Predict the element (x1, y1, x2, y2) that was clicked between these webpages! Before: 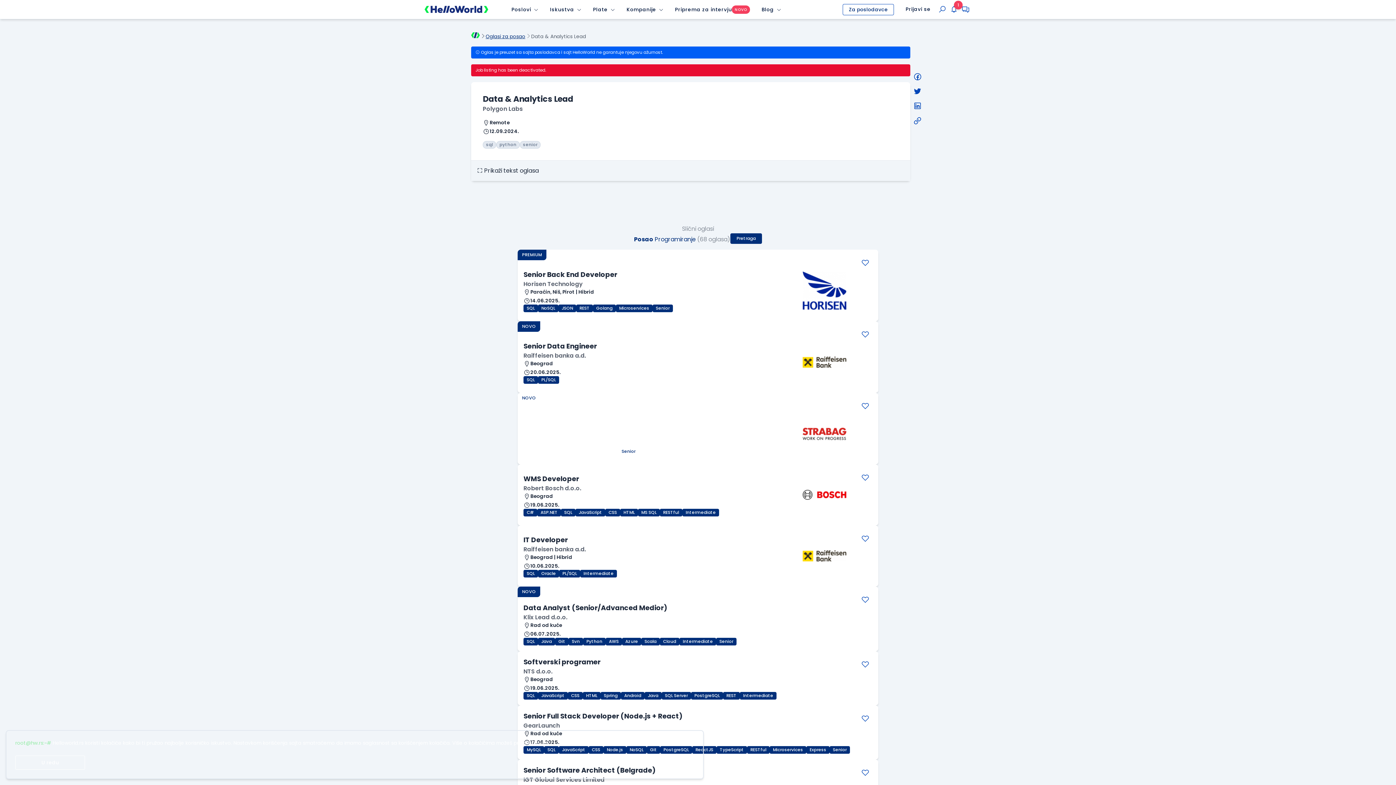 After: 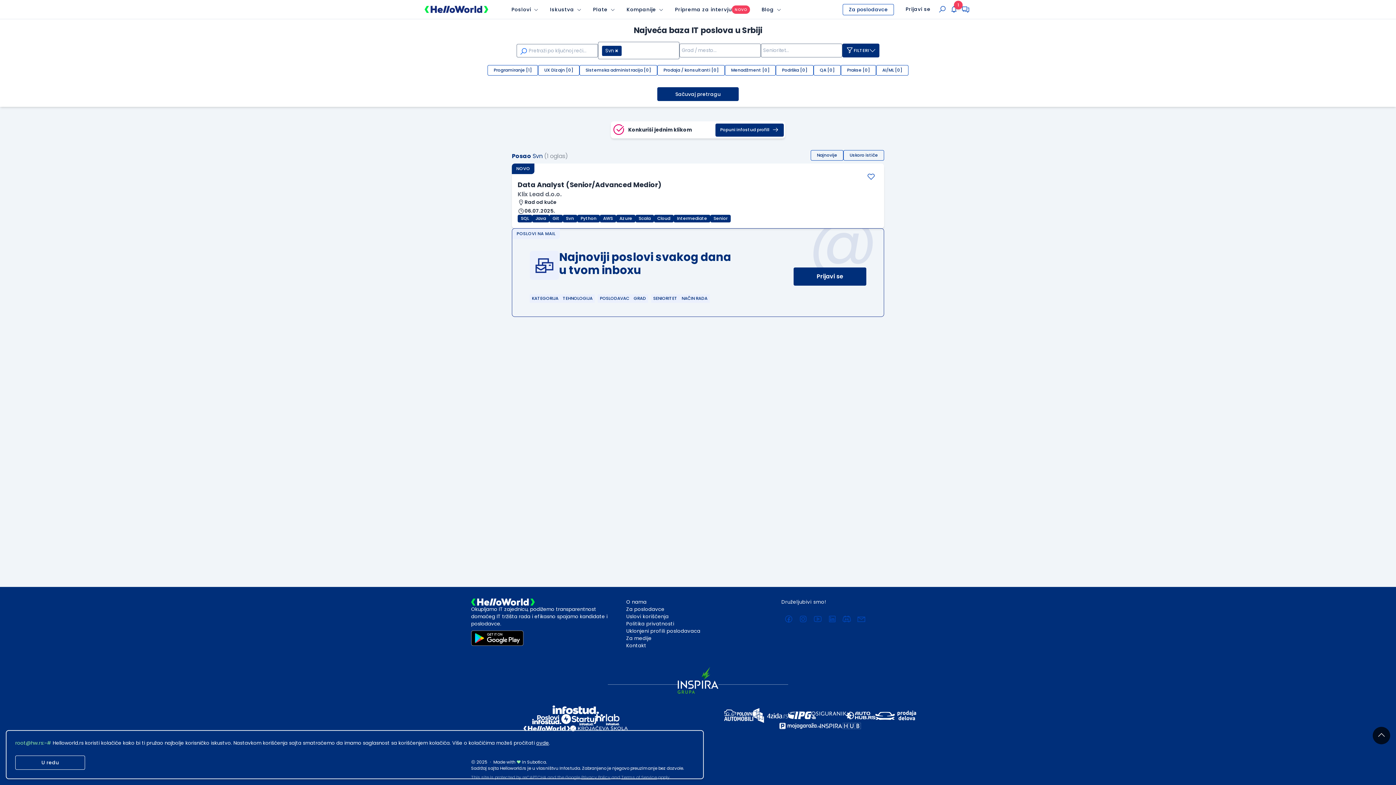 Action: label: Svn bbox: (568, 638, 583, 645)